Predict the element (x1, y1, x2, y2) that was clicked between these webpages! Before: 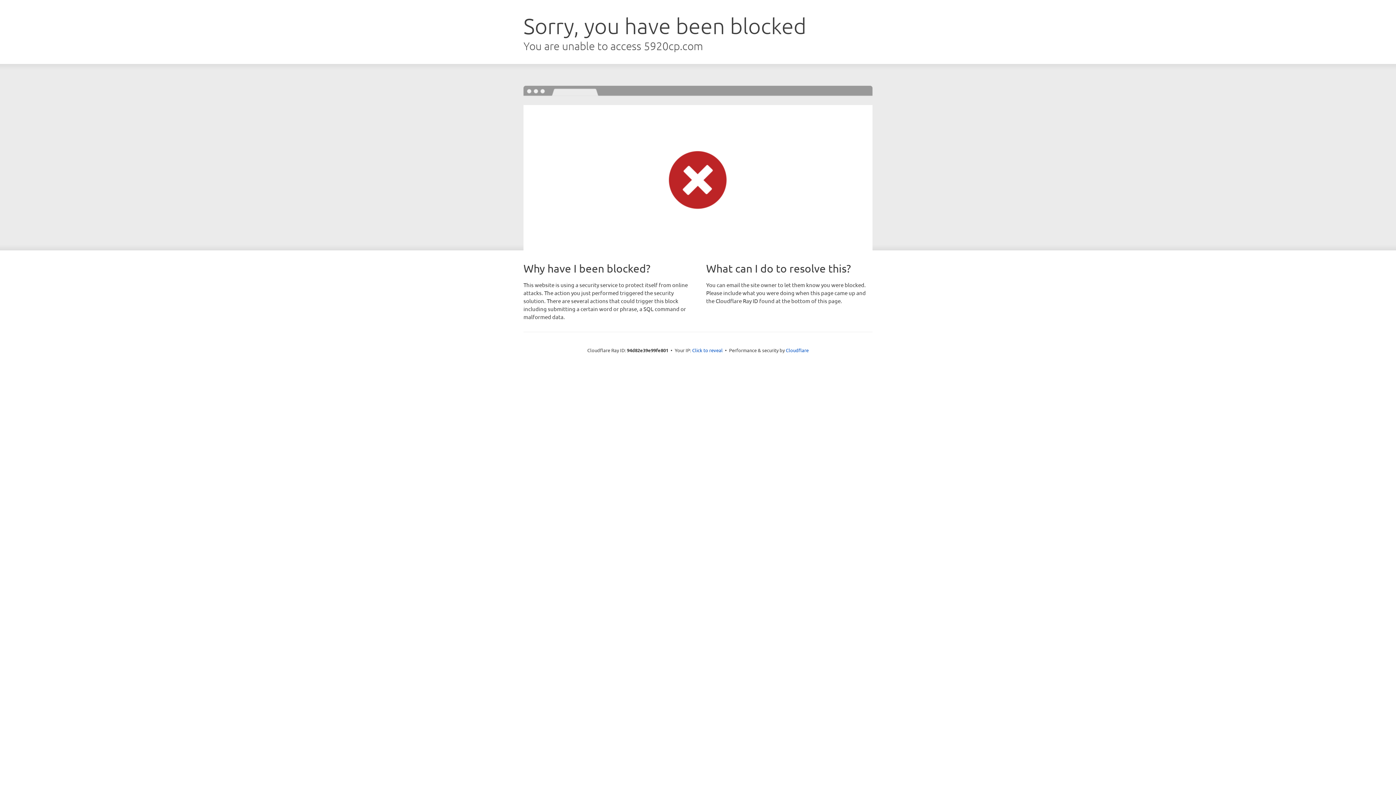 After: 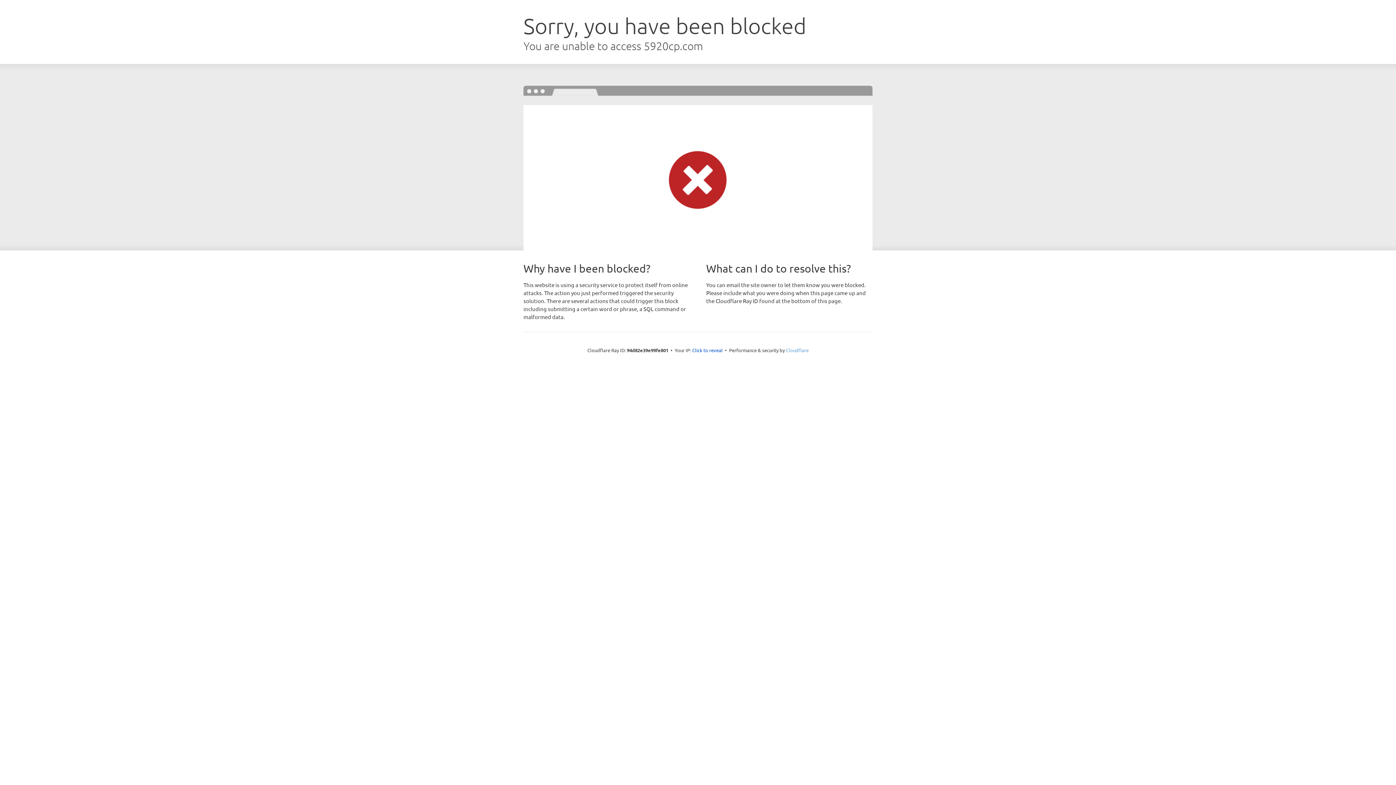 Action: label: Cloudflare bbox: (786, 347, 808, 353)